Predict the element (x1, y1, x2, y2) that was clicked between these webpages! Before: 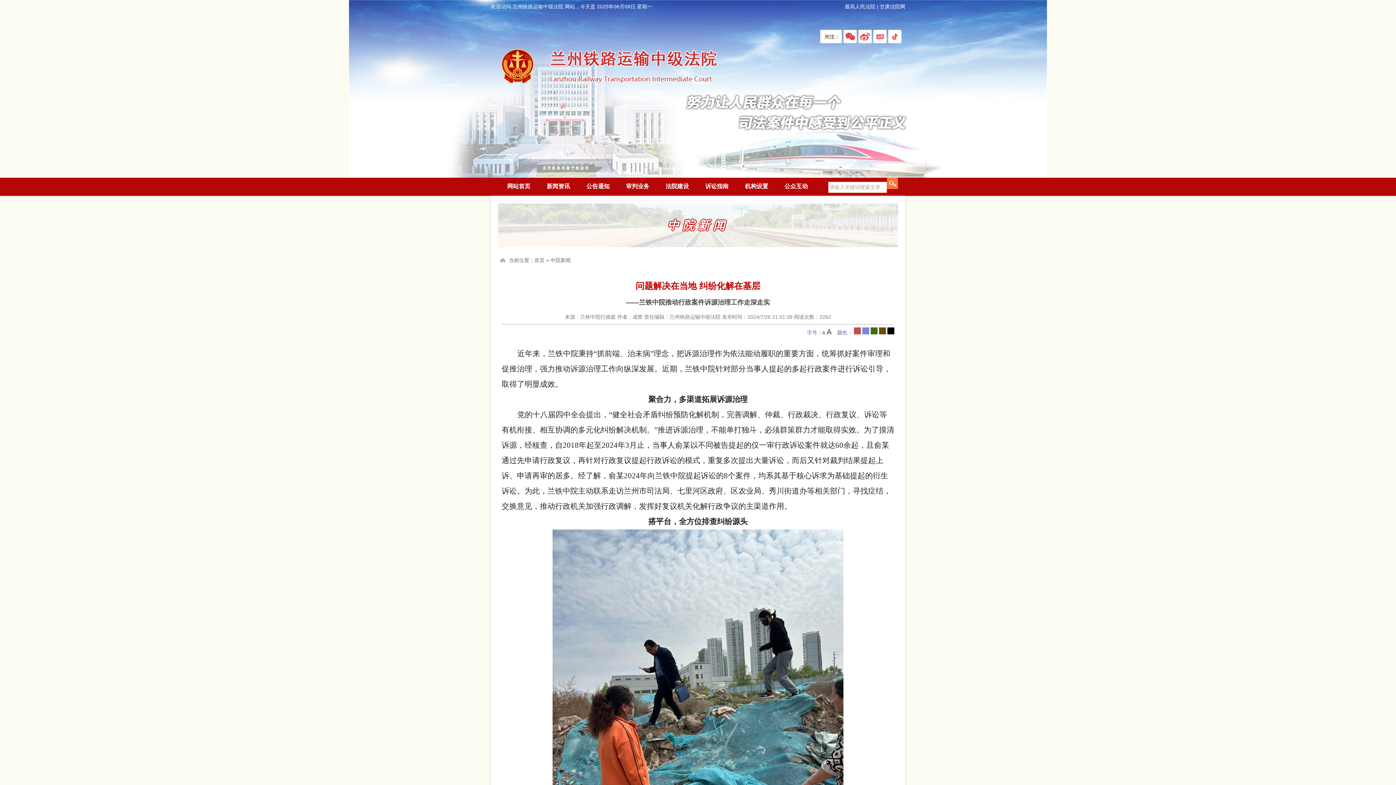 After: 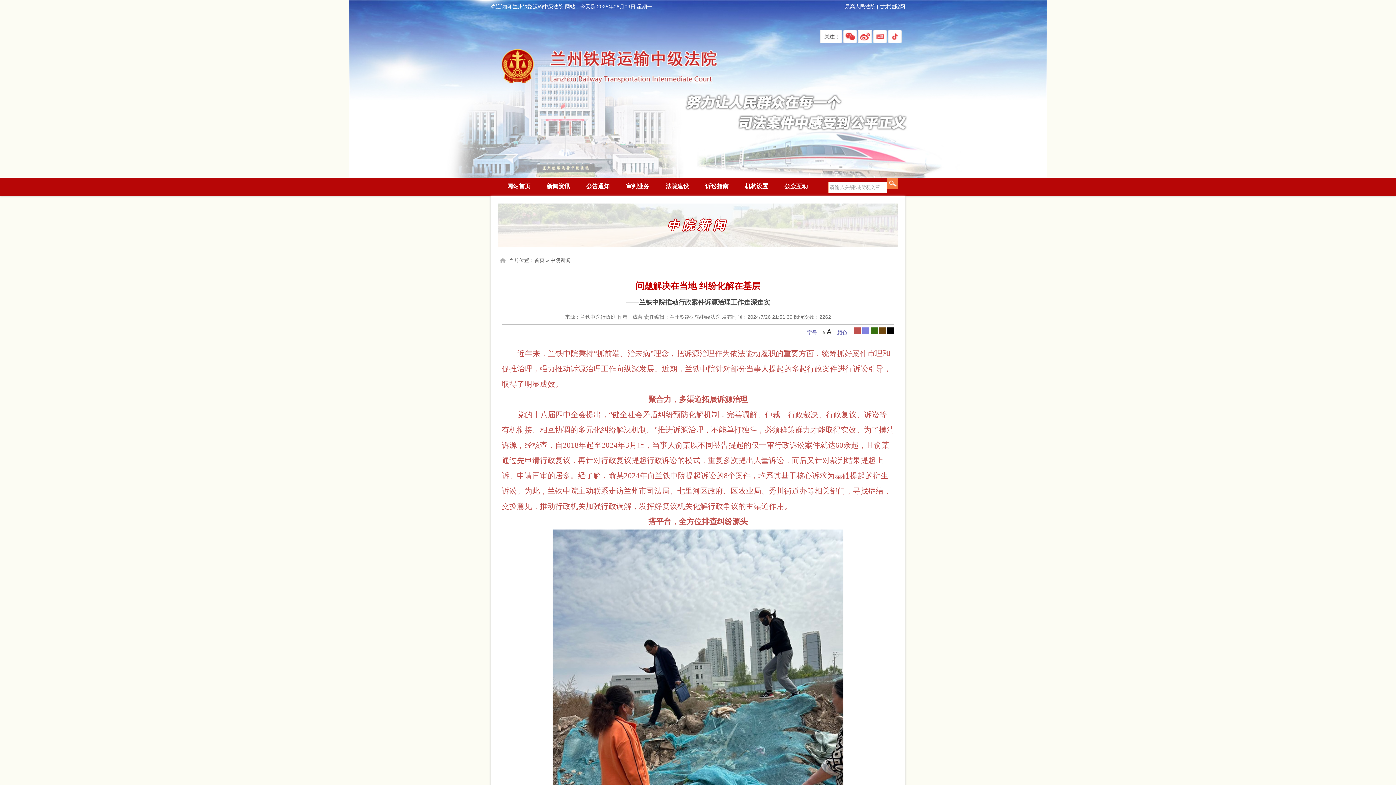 Action: bbox: (854, 327, 861, 334)